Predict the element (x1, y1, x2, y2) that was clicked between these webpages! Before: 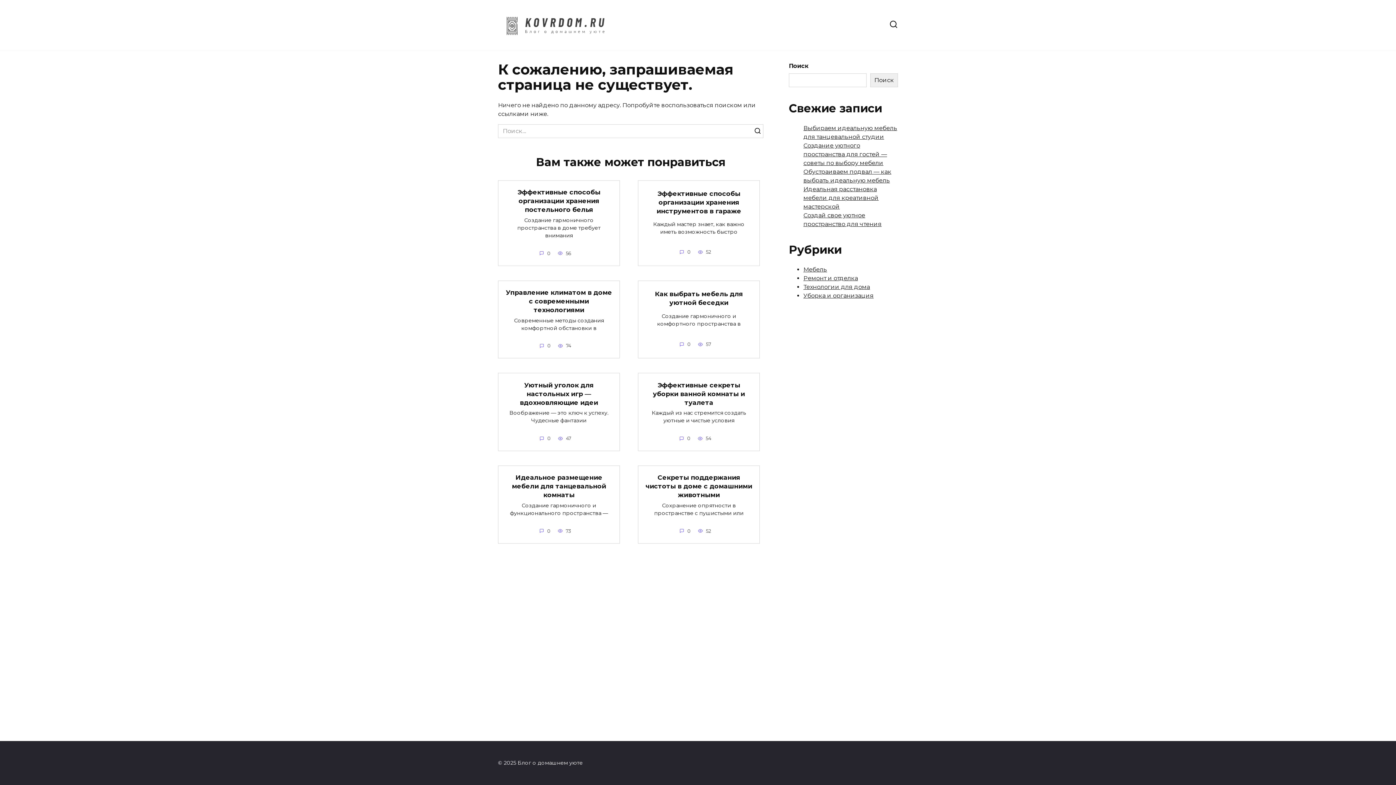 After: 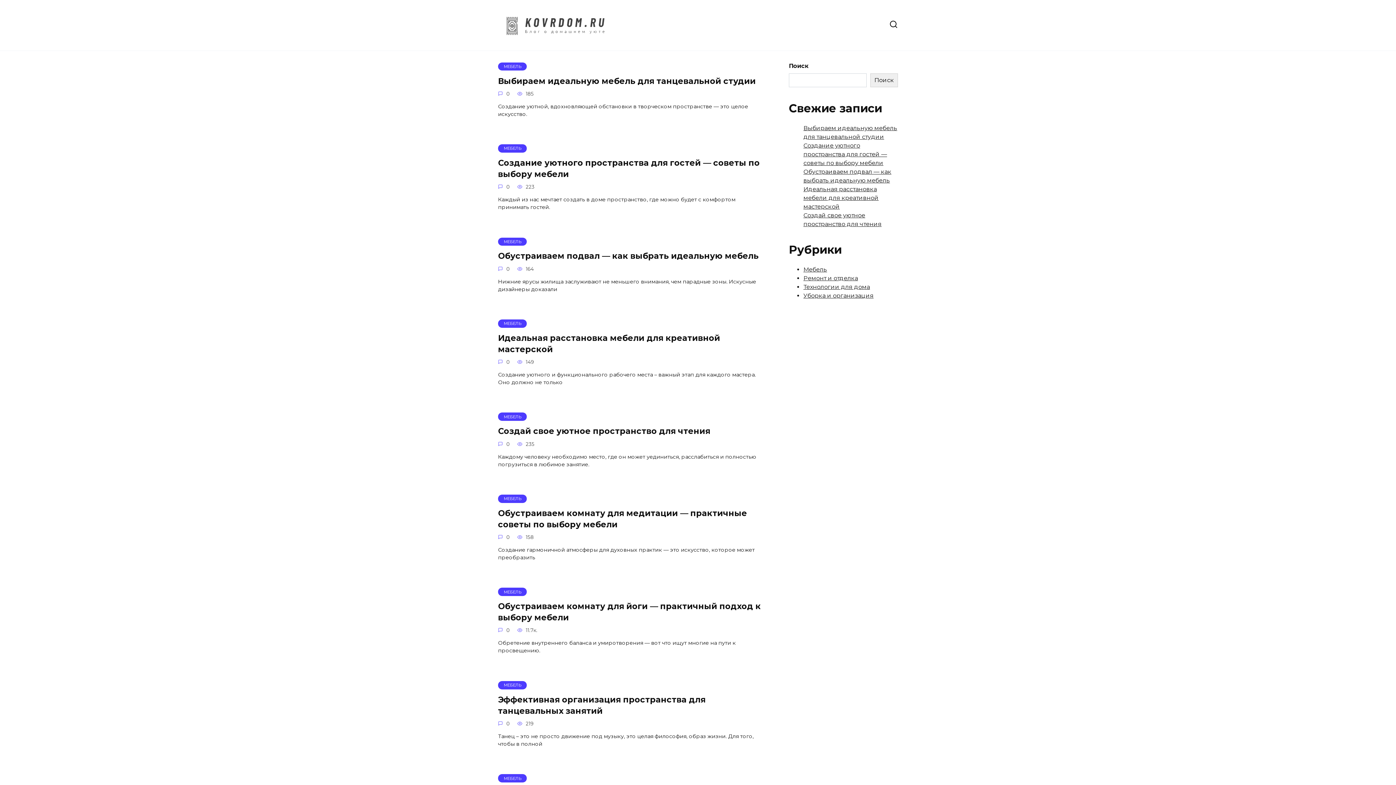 Action: bbox: (498, 35, 614, 42)